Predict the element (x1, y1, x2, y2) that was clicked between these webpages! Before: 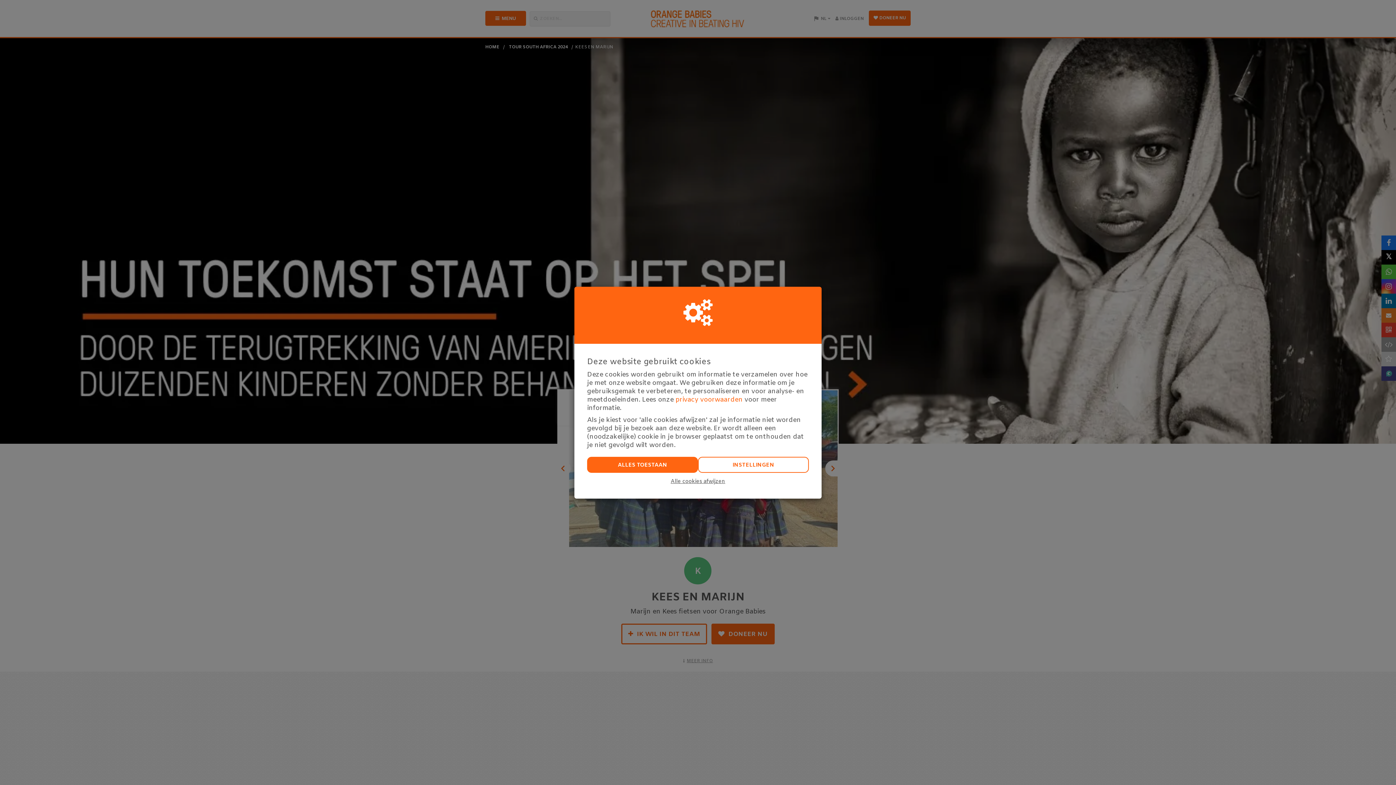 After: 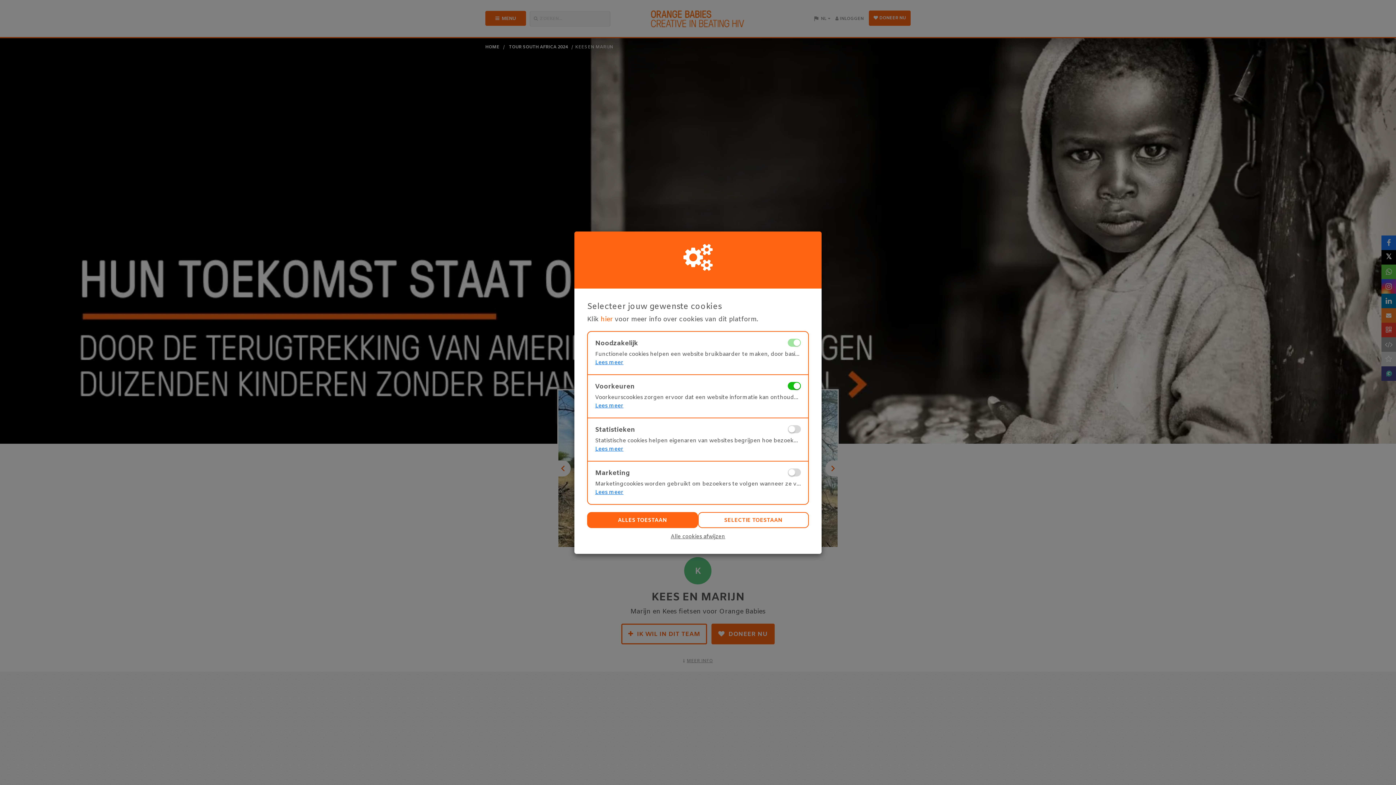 Action: bbox: (698, 456, 809, 472) label: INSTELLINGEN